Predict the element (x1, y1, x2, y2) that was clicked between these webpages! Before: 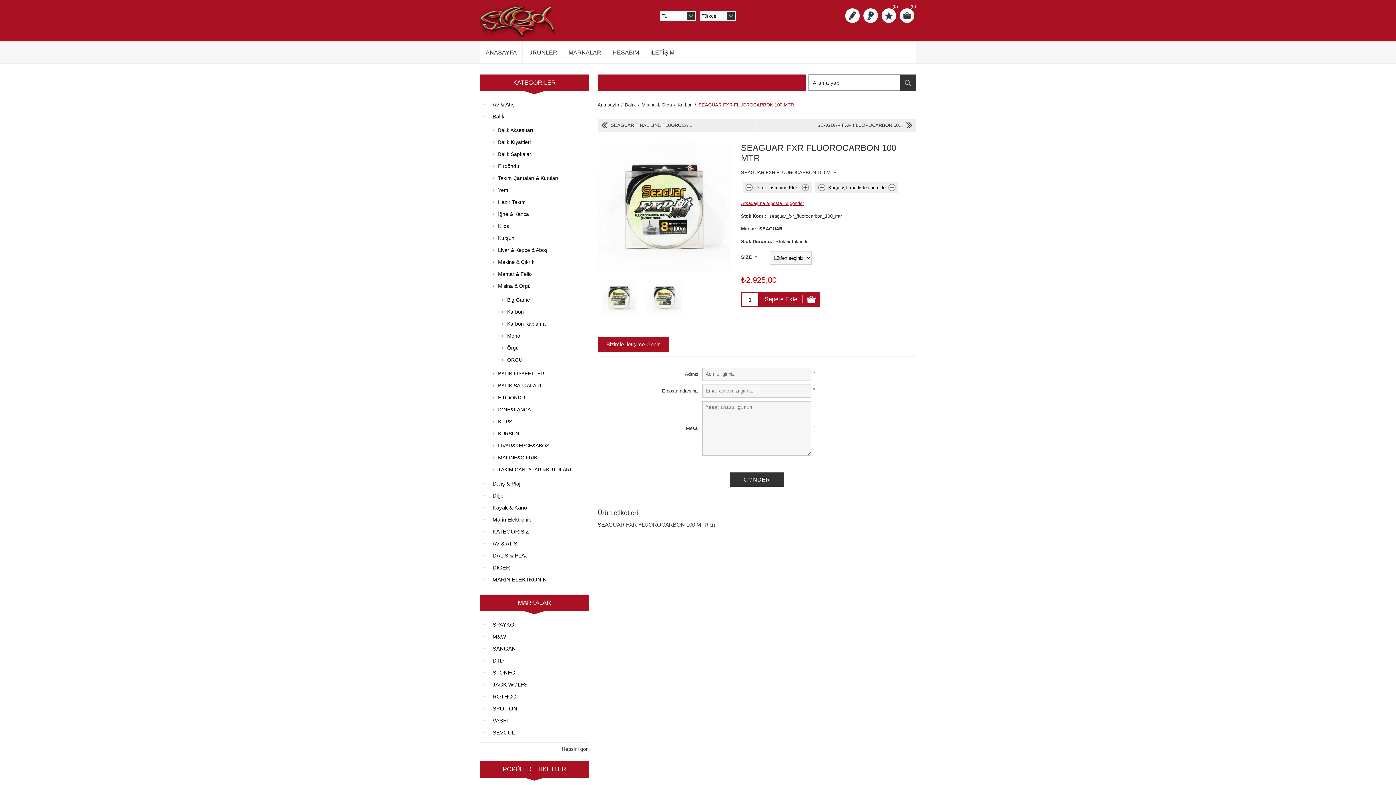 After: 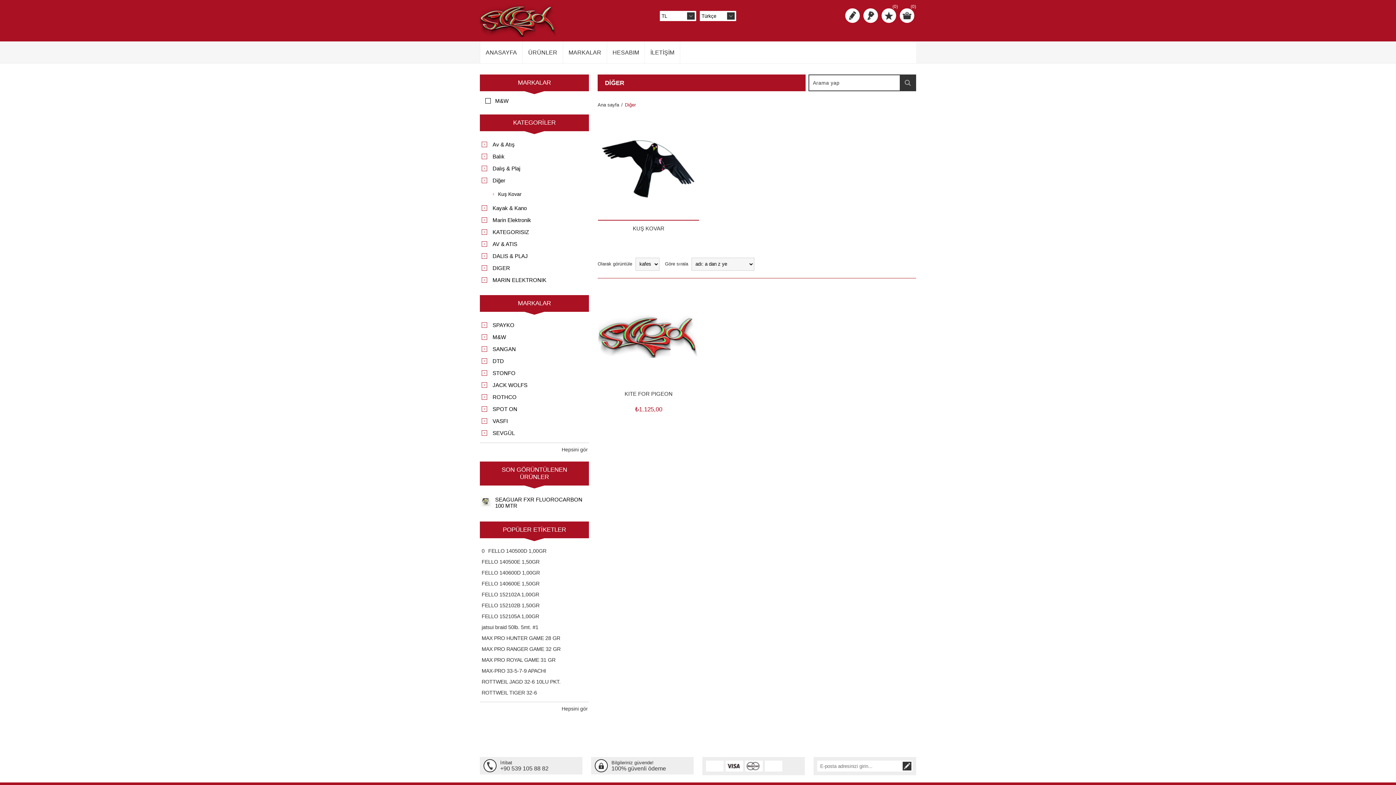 Action: bbox: (480, 489, 589, 501) label: Diğer